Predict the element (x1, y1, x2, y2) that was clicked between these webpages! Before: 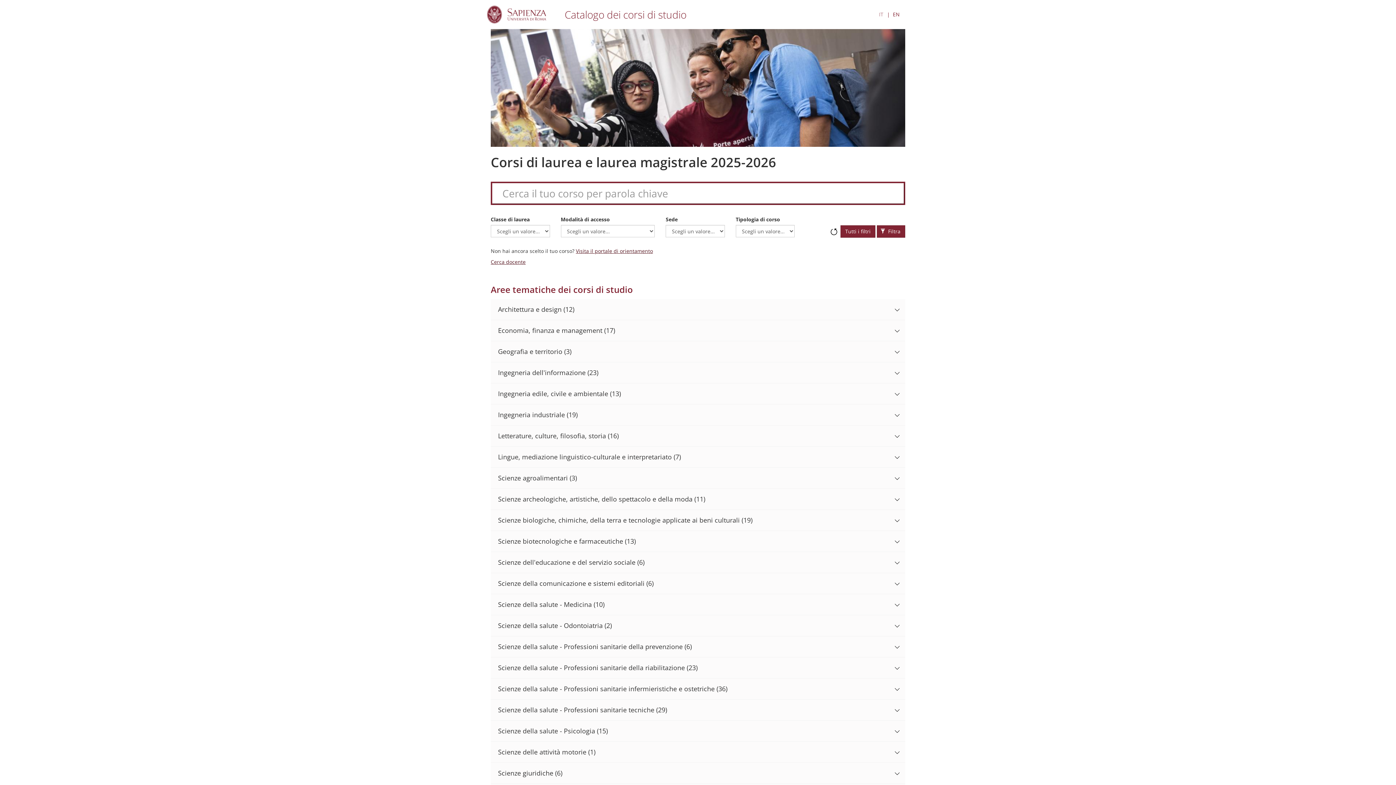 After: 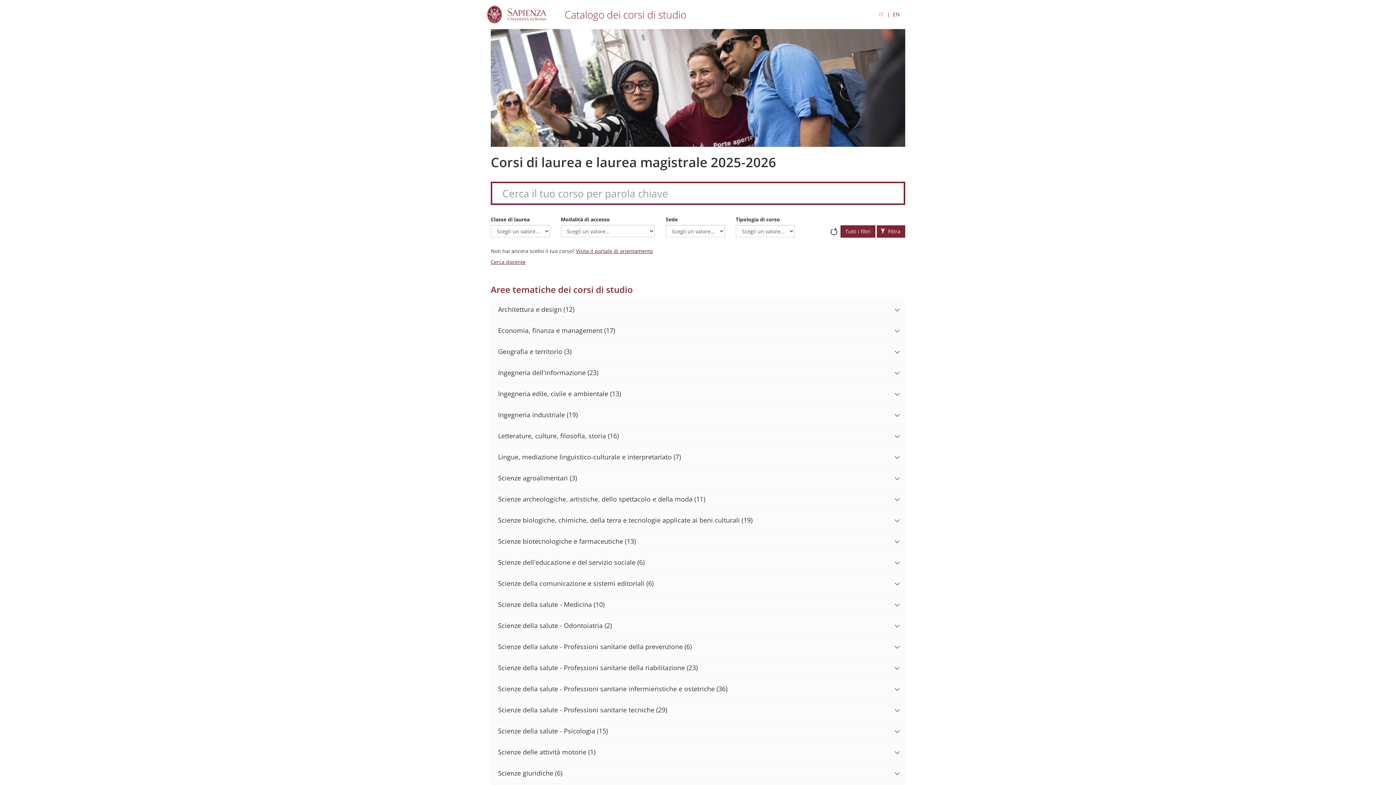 Action: label: Cerca docente bbox: (490, 258, 525, 265)